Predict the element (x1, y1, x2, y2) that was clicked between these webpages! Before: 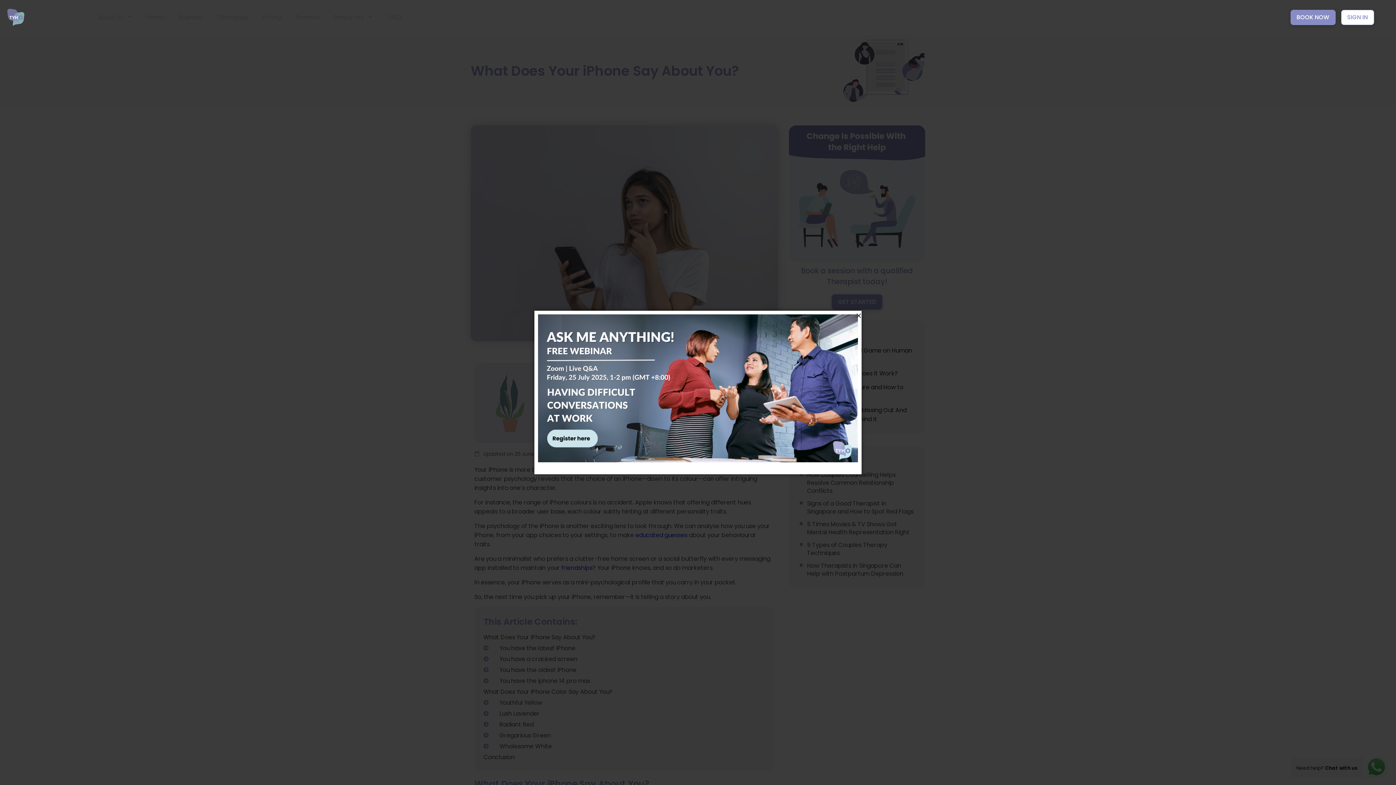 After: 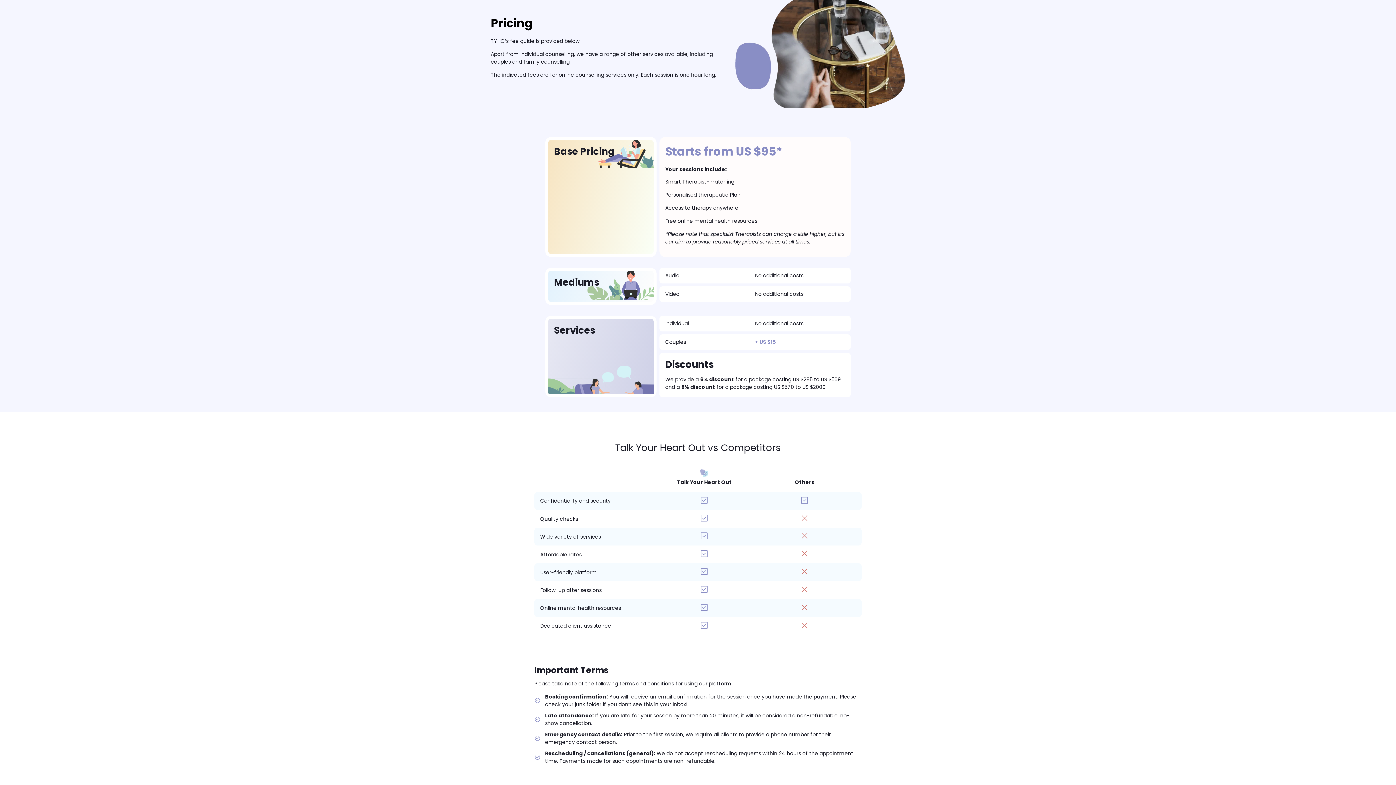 Action: label: Pricing bbox: (255, 7, 289, 27)